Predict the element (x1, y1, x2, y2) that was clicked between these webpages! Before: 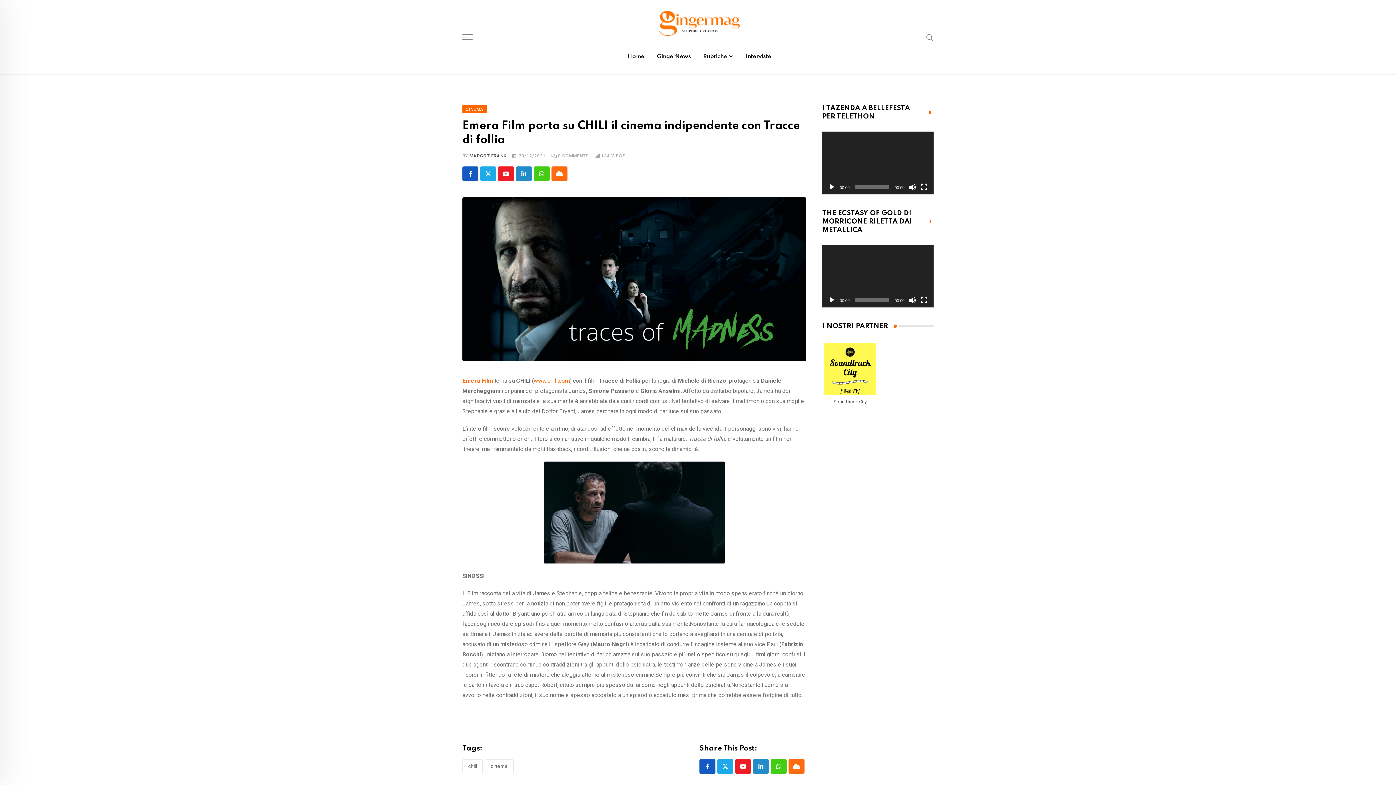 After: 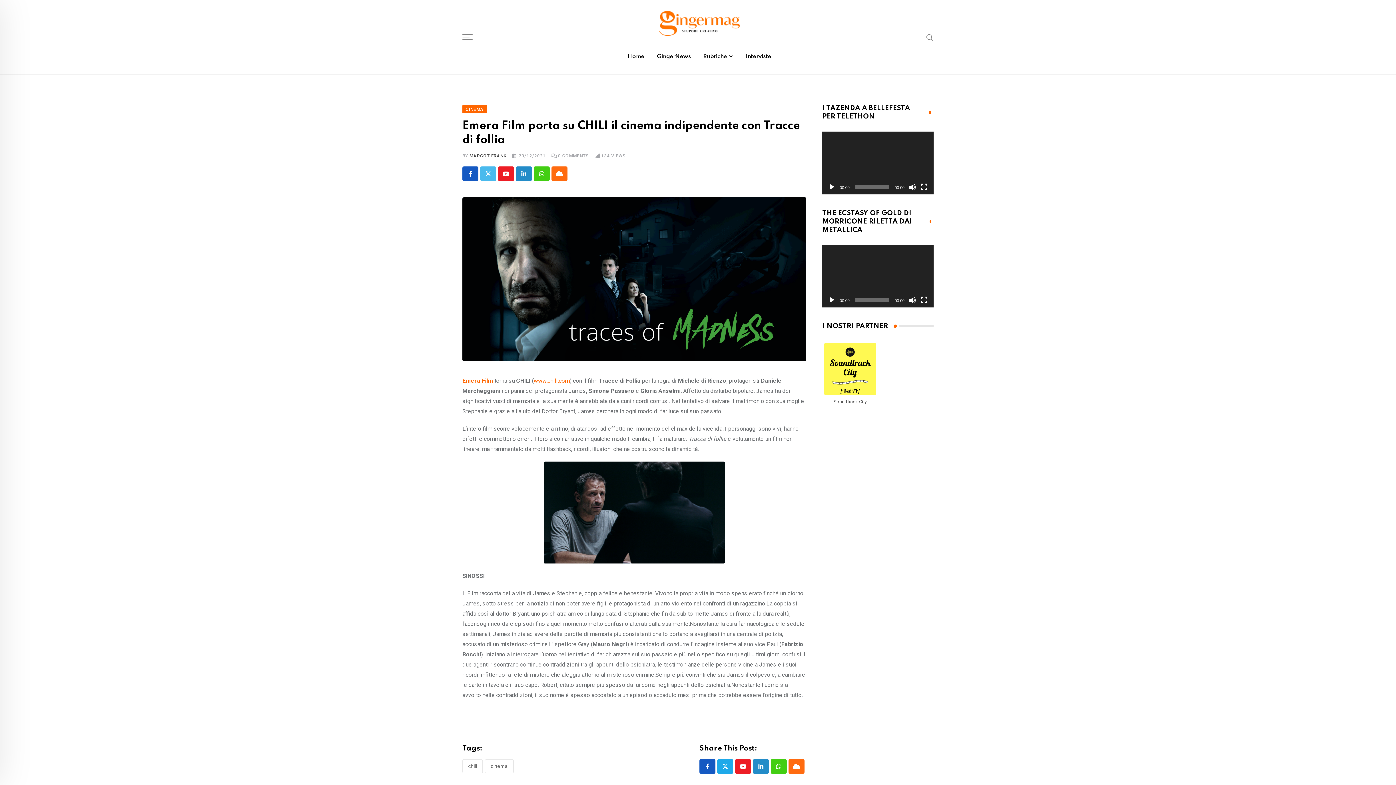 Action: bbox: (480, 166, 496, 181)